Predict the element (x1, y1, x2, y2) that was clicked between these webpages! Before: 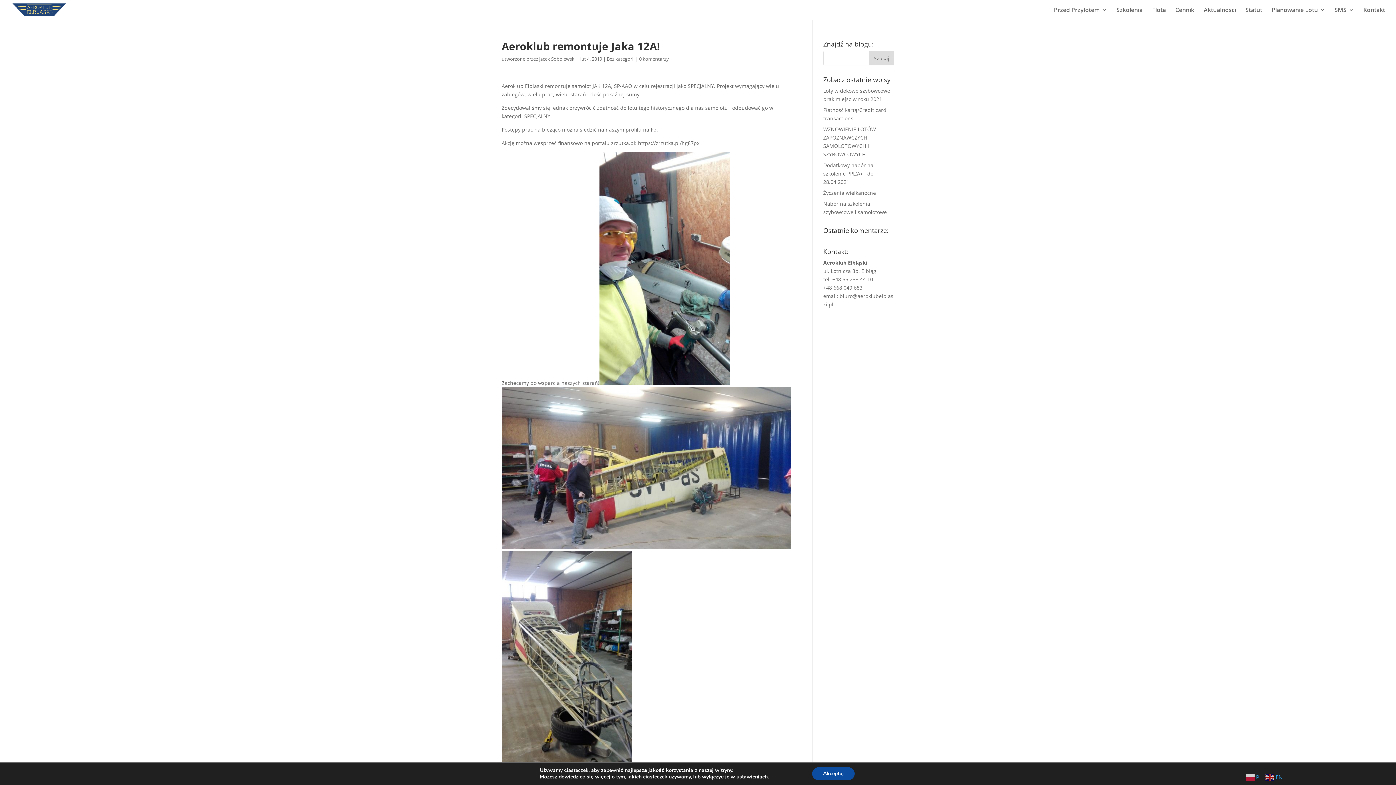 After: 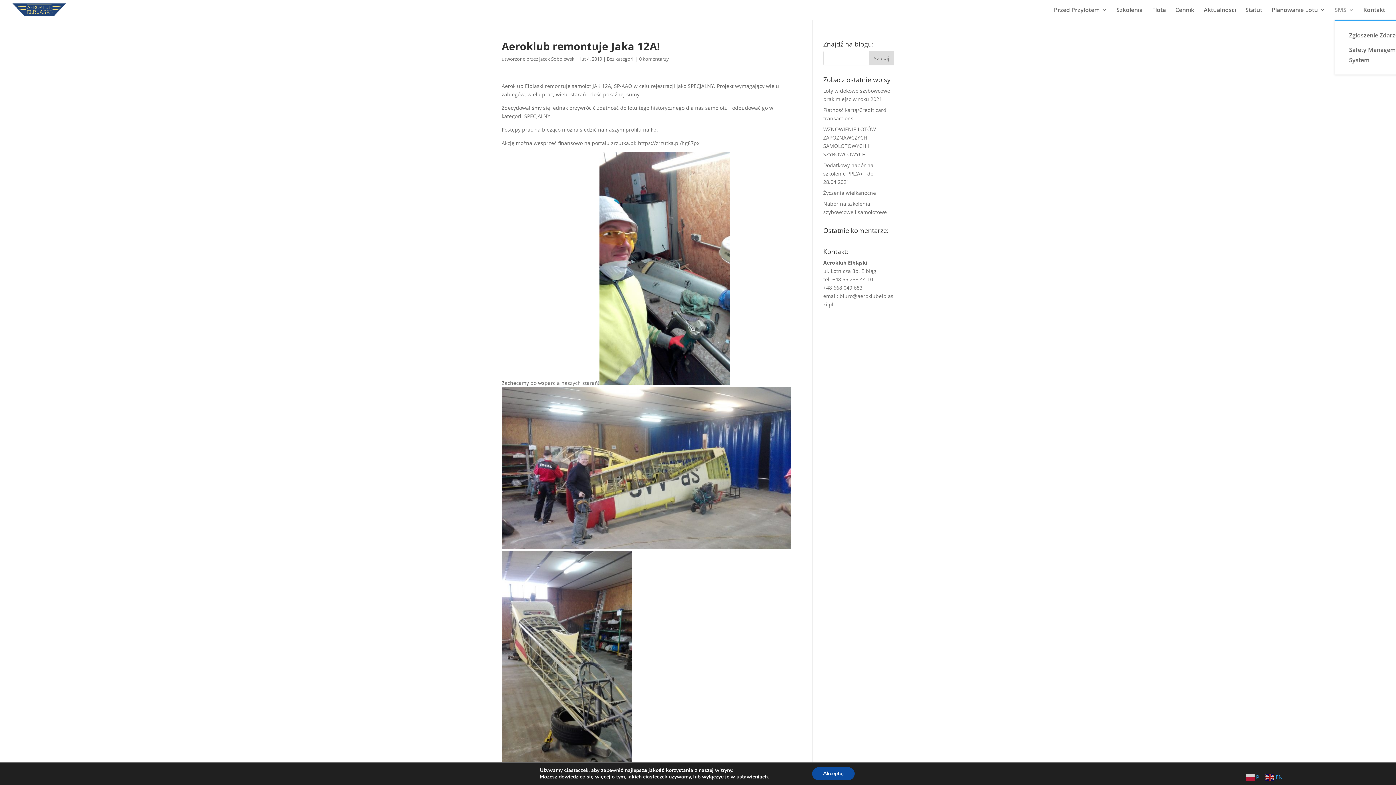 Action: label: SMS bbox: (1334, 7, 1354, 19)